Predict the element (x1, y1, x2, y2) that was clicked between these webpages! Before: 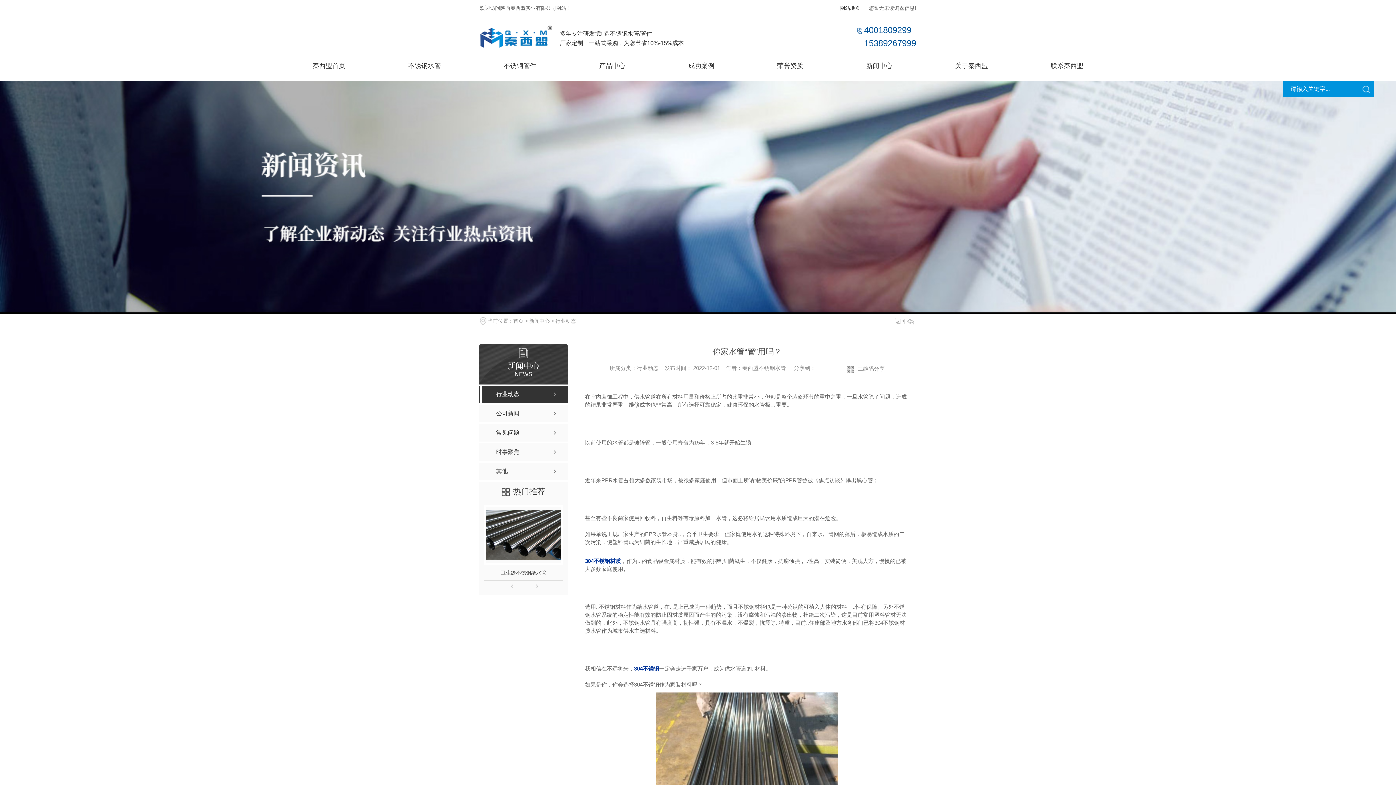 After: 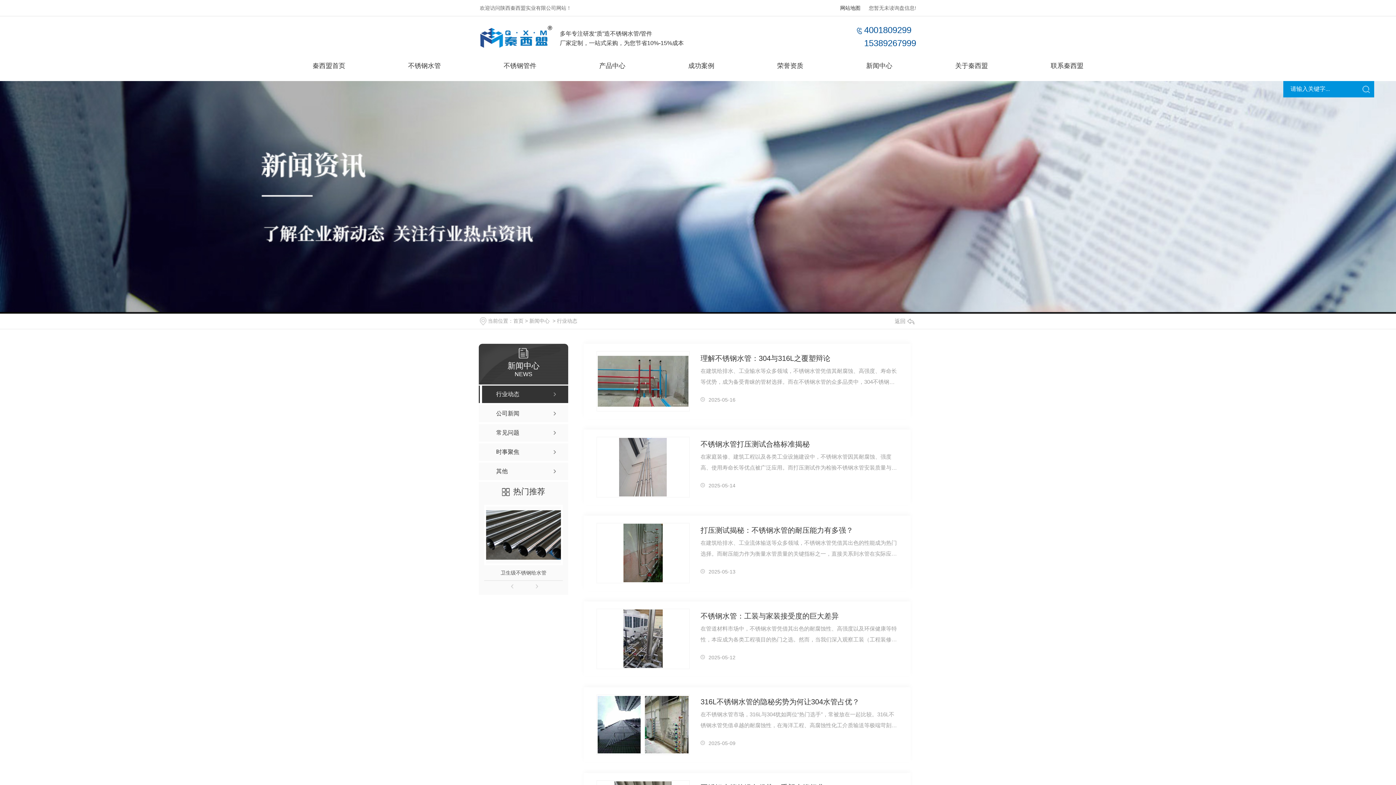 Action: bbox: (478, 385, 568, 403) label: 行业动态